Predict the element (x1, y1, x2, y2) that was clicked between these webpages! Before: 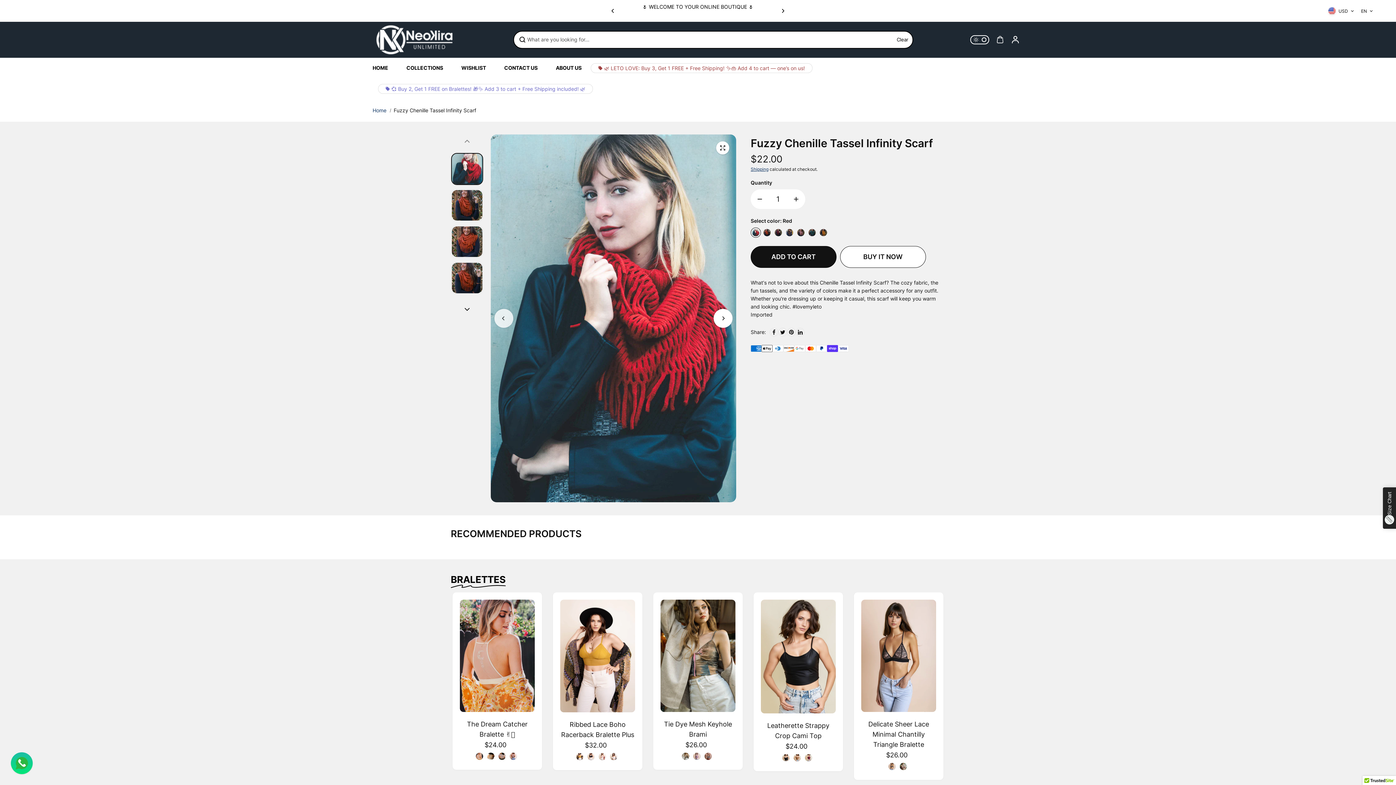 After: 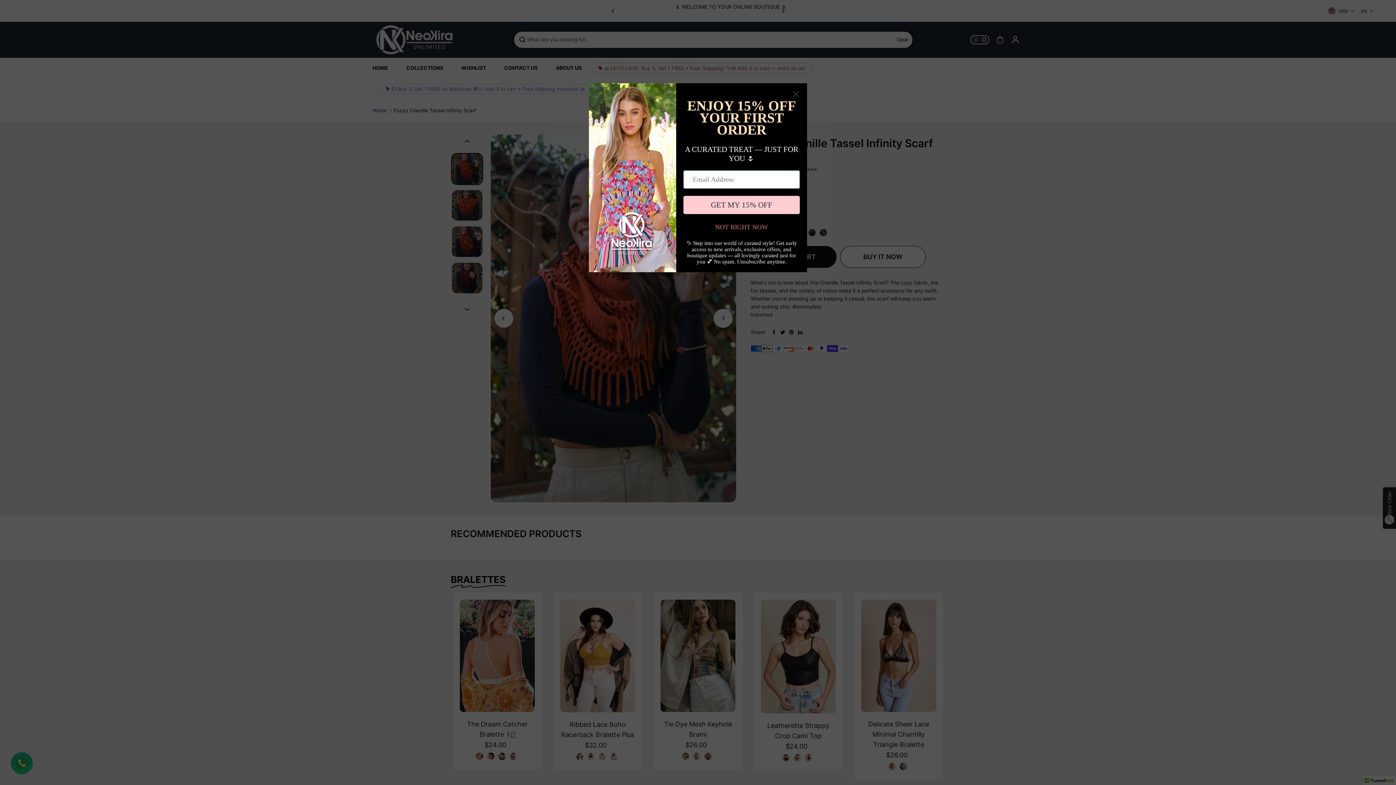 Action: bbox: (713, 309, 732, 328) label: Next